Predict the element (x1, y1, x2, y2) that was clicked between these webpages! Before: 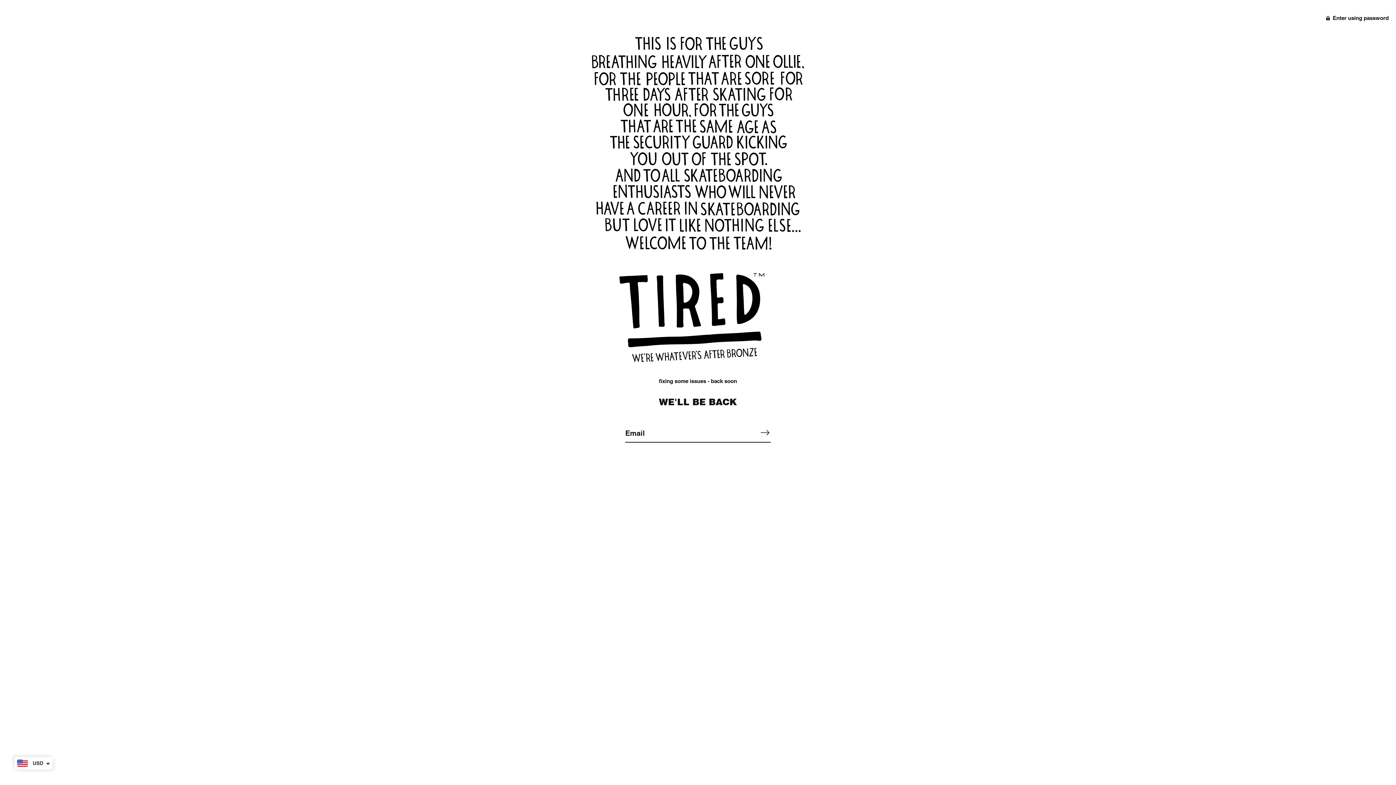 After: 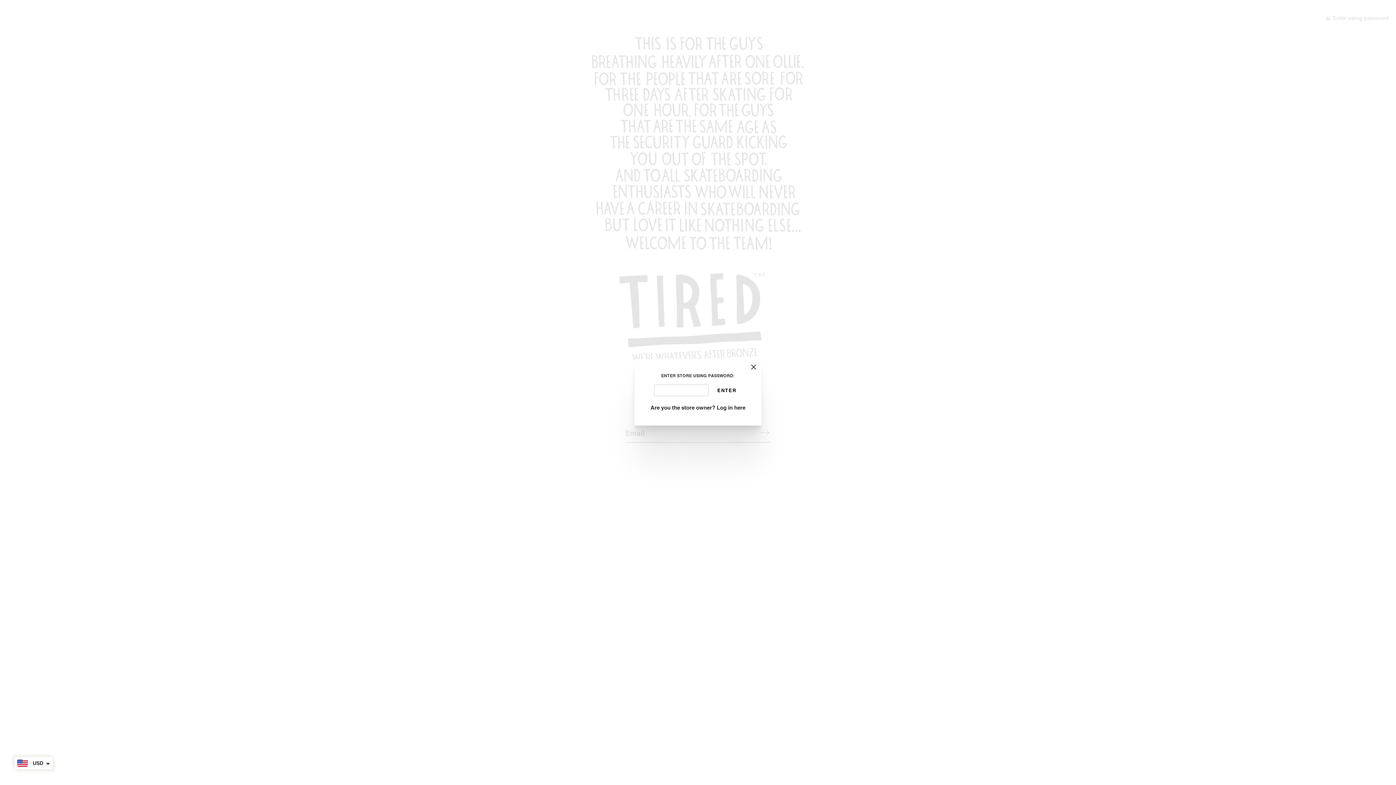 Action: bbox: (1326, 14, 1389, 21) label:  Enter using password